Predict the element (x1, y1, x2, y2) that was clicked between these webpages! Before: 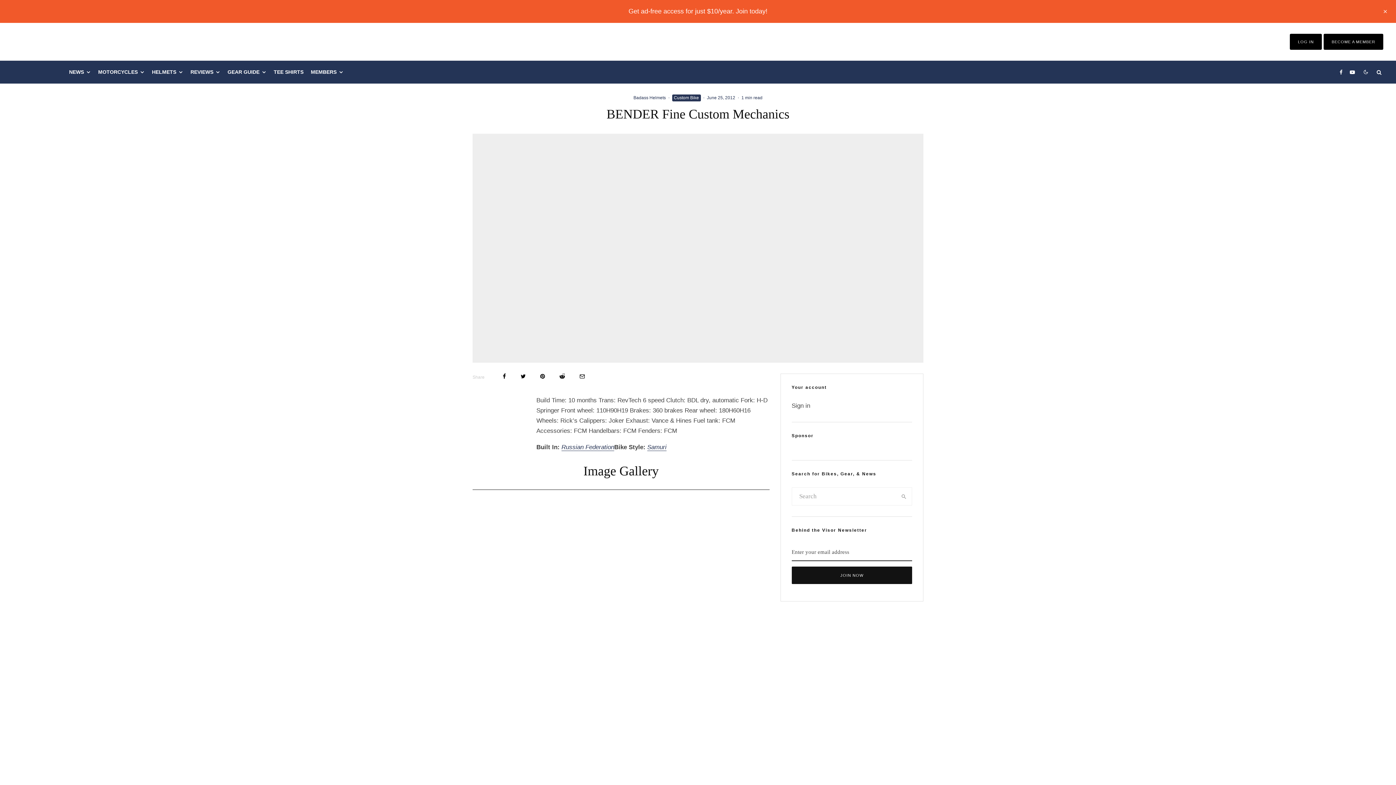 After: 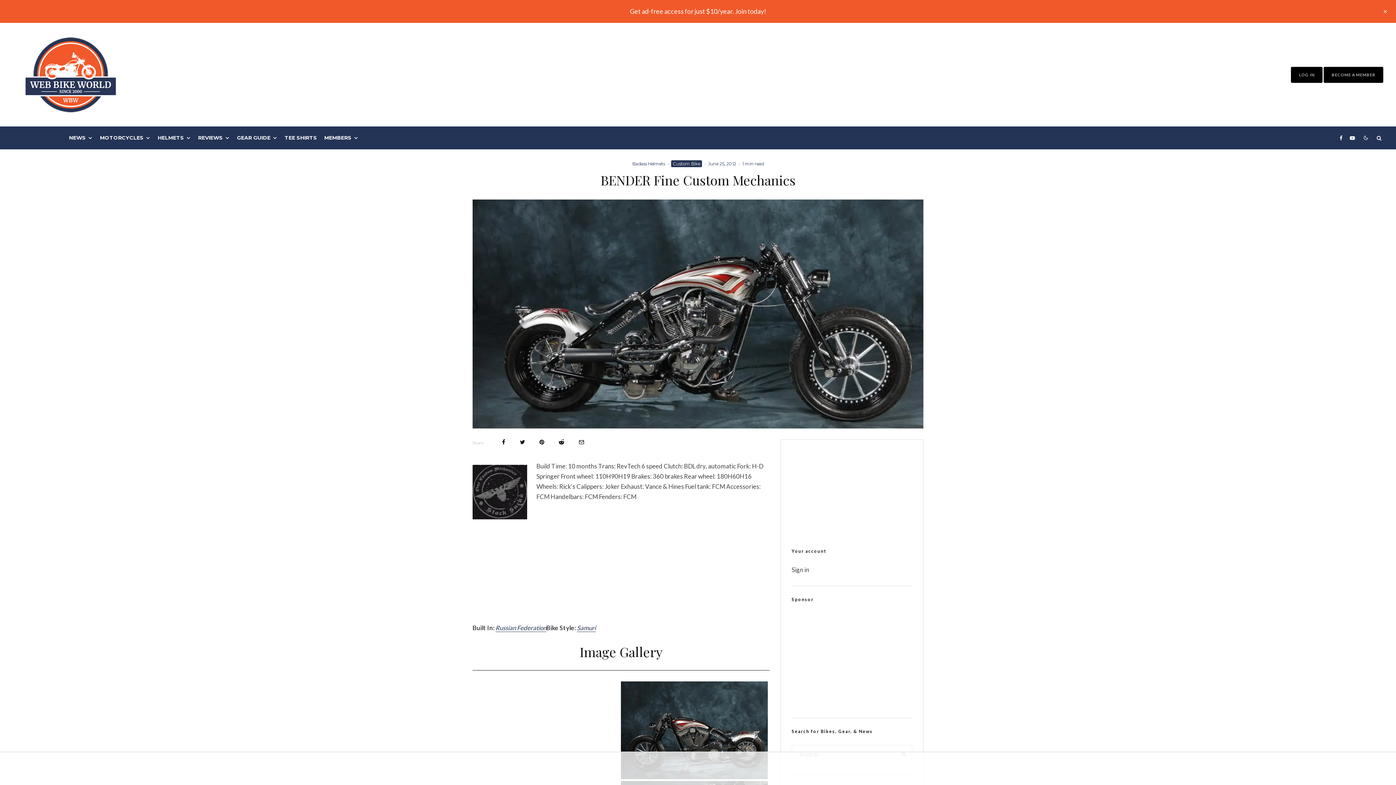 Action: bbox: (520, 373, 525, 379) label: Tweet